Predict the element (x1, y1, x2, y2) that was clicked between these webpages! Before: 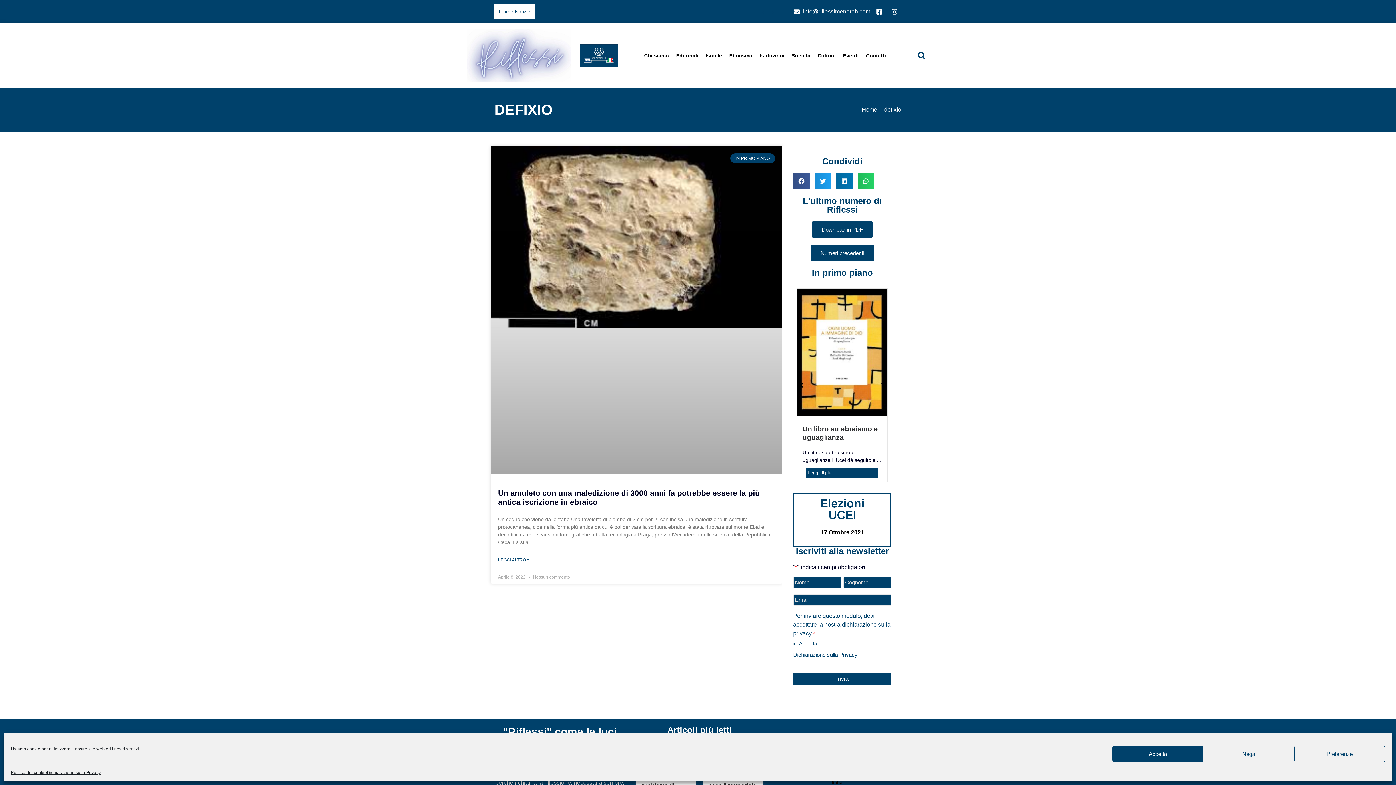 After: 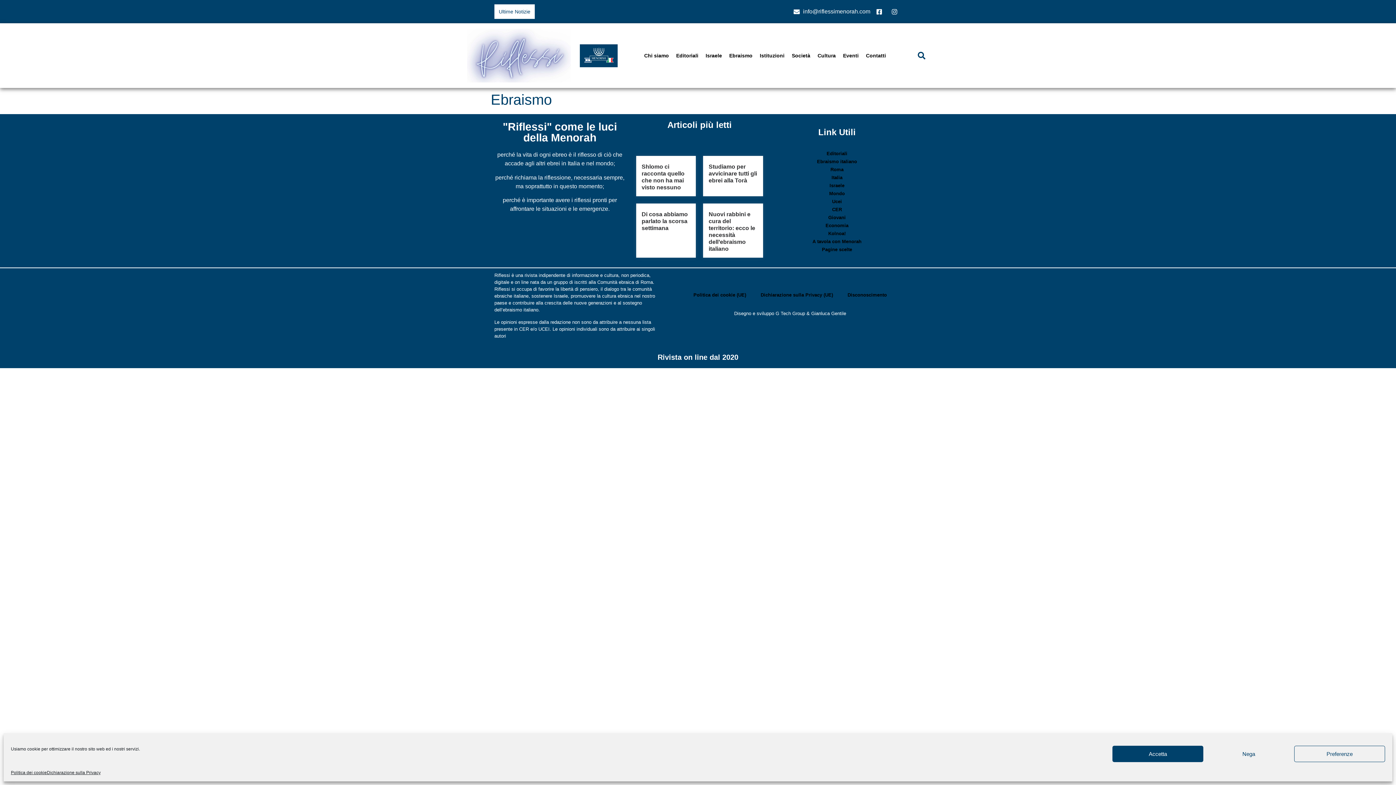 Action: bbox: (725, 46, 756, 64) label: Ebraismo